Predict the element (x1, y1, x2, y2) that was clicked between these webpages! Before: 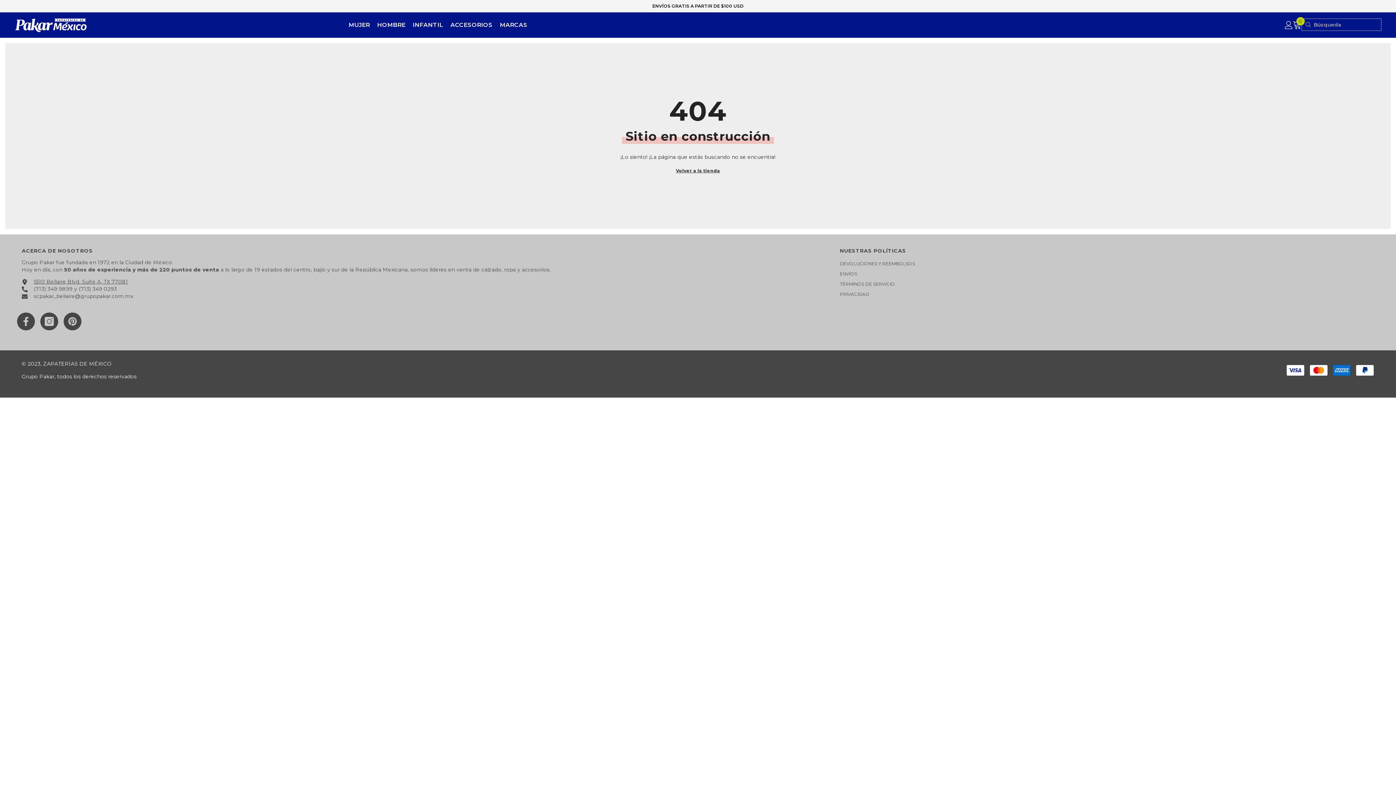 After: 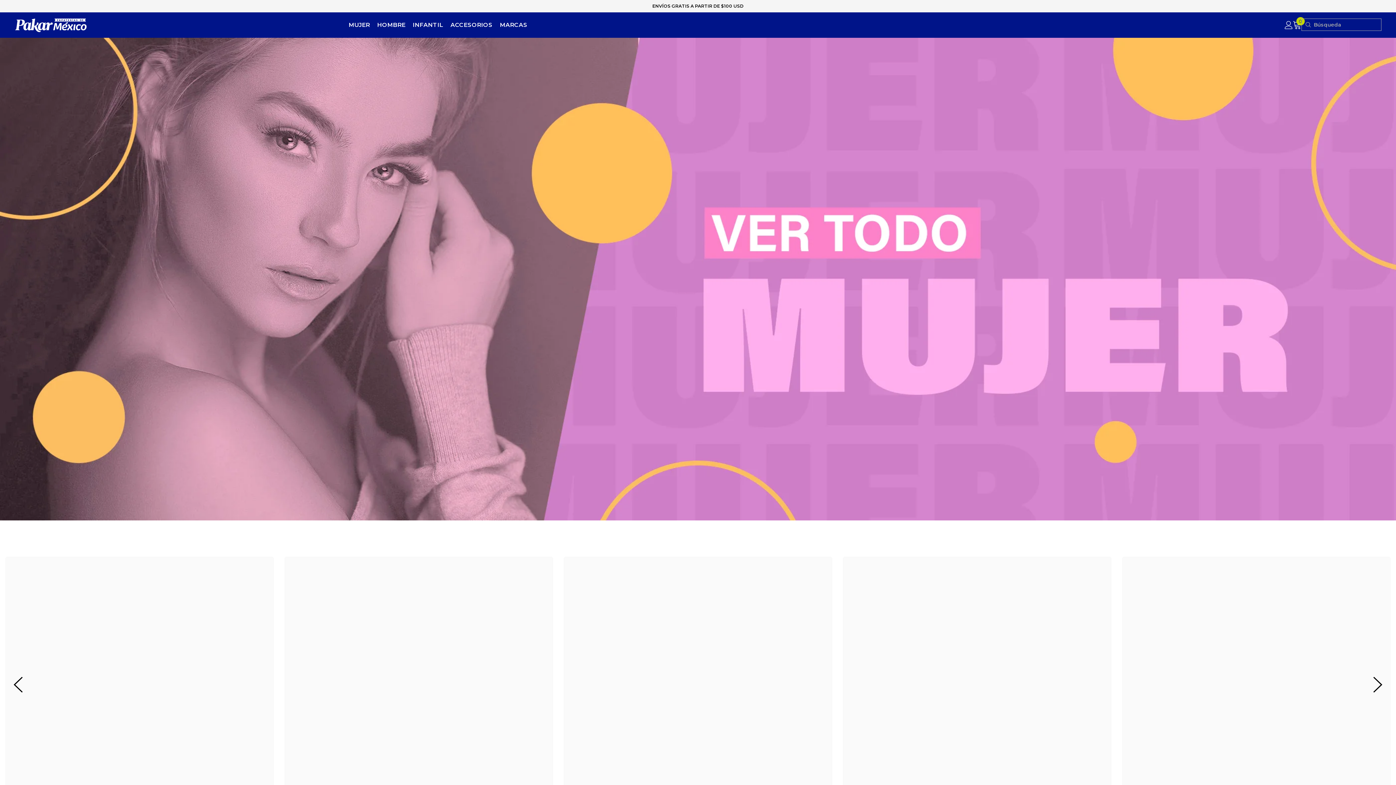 Action: bbox: (345, 21, 373, 37) label: MUJER